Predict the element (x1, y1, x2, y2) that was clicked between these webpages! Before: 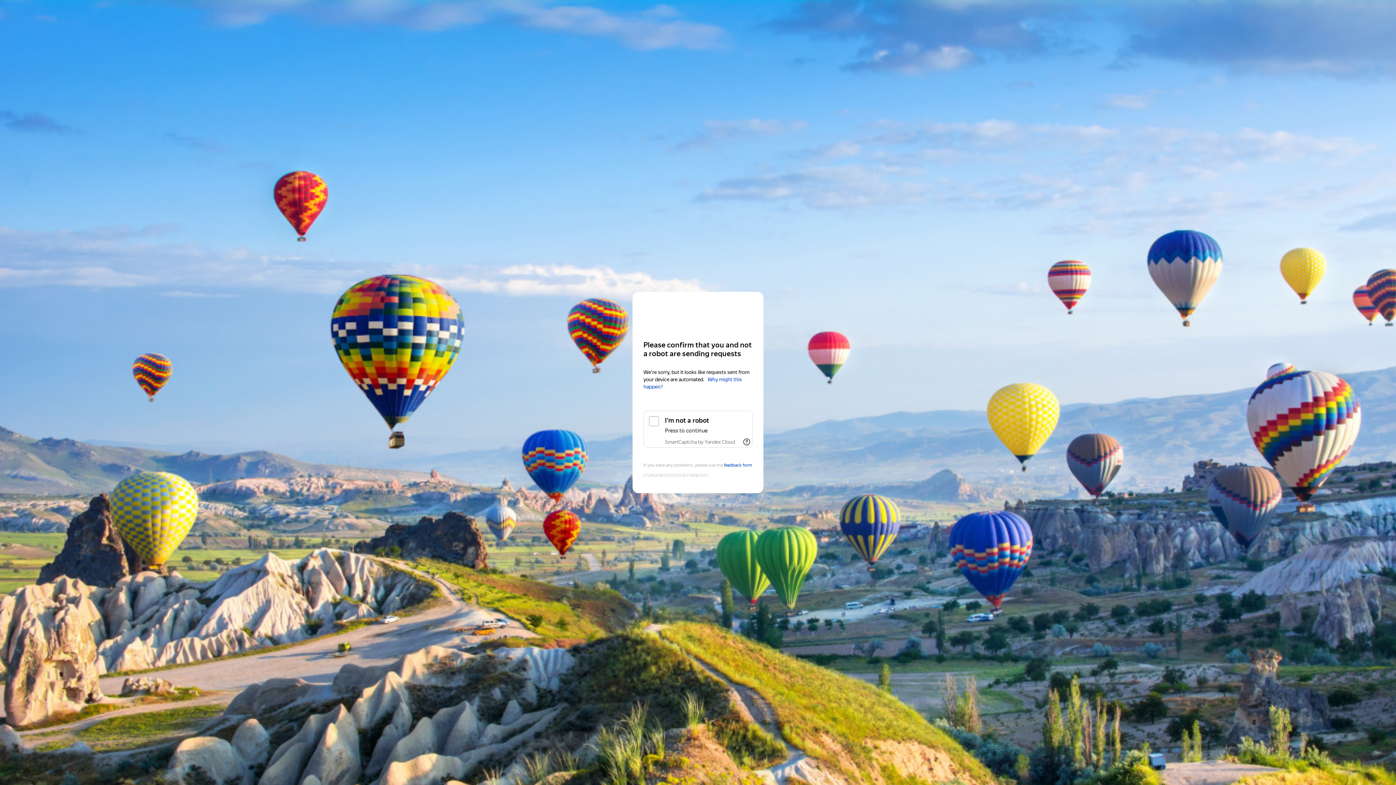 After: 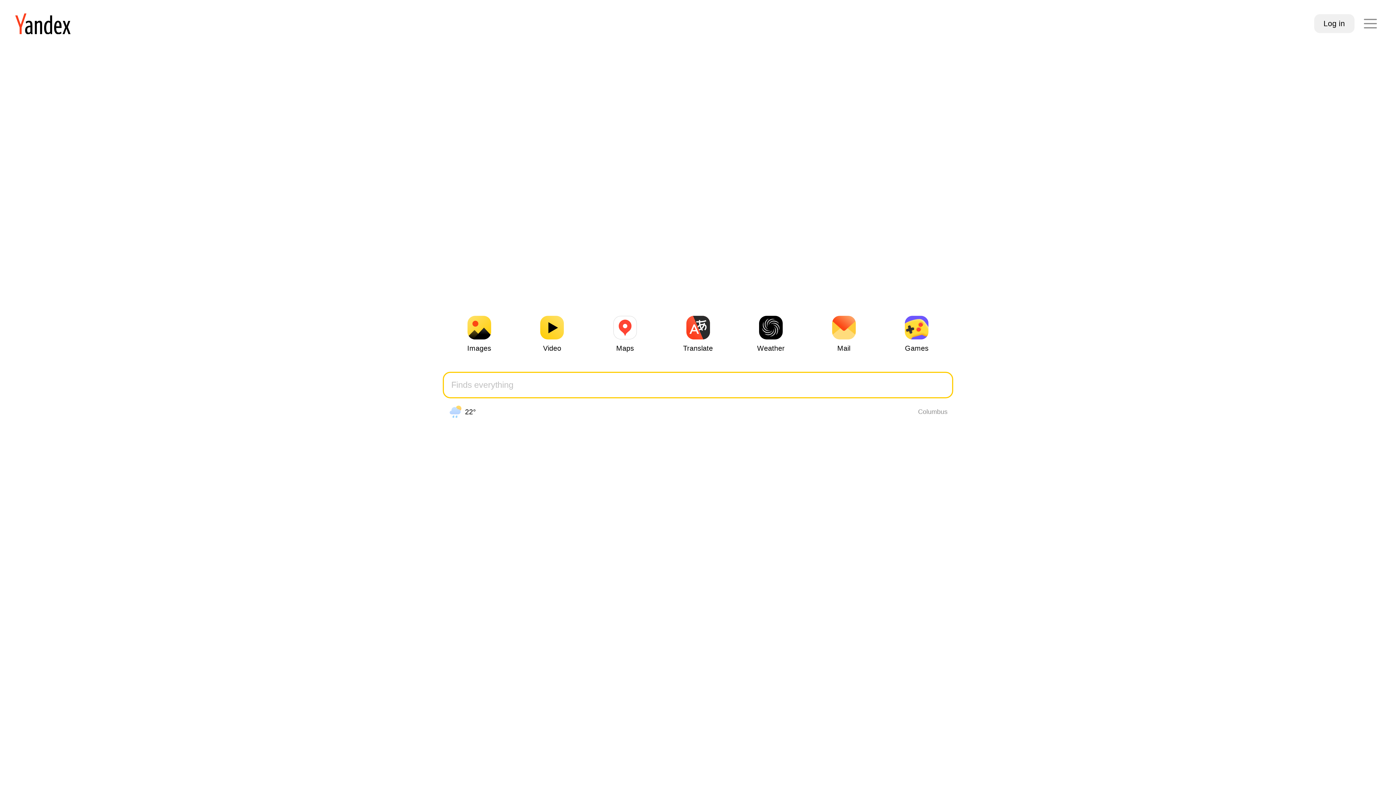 Action: bbox: (643, 306, 752, 319) label: Yandex